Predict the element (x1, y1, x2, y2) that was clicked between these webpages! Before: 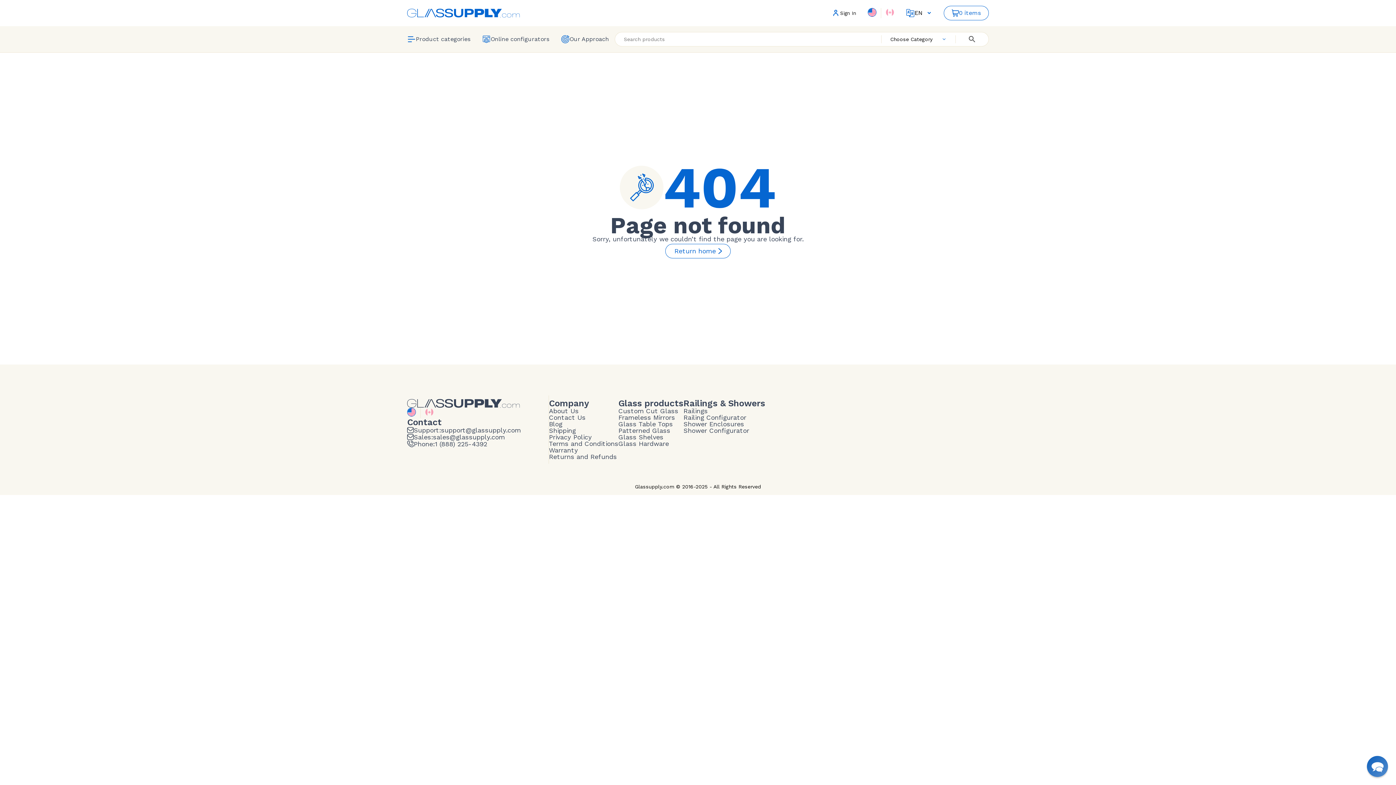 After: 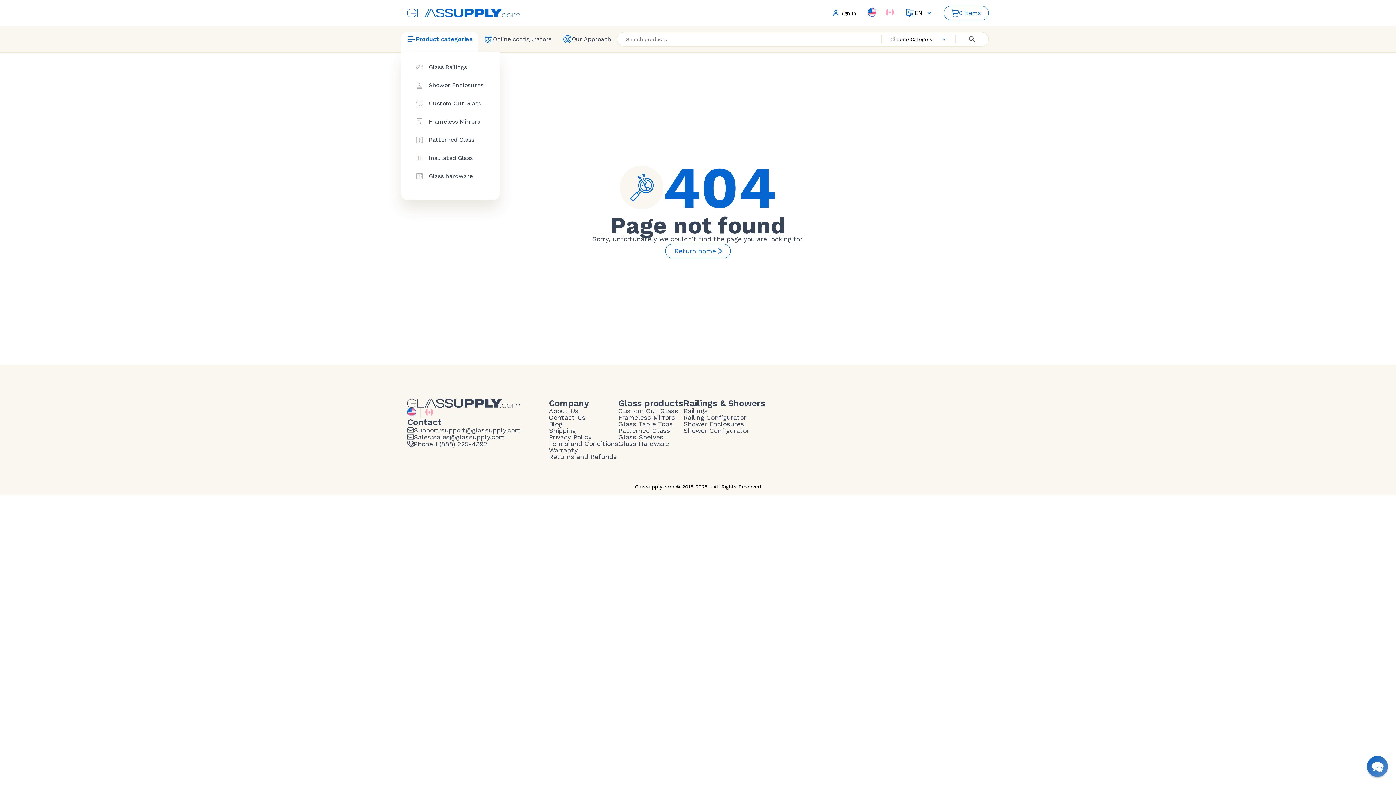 Action: bbox: (401, 32, 476, 46) label: Product categories